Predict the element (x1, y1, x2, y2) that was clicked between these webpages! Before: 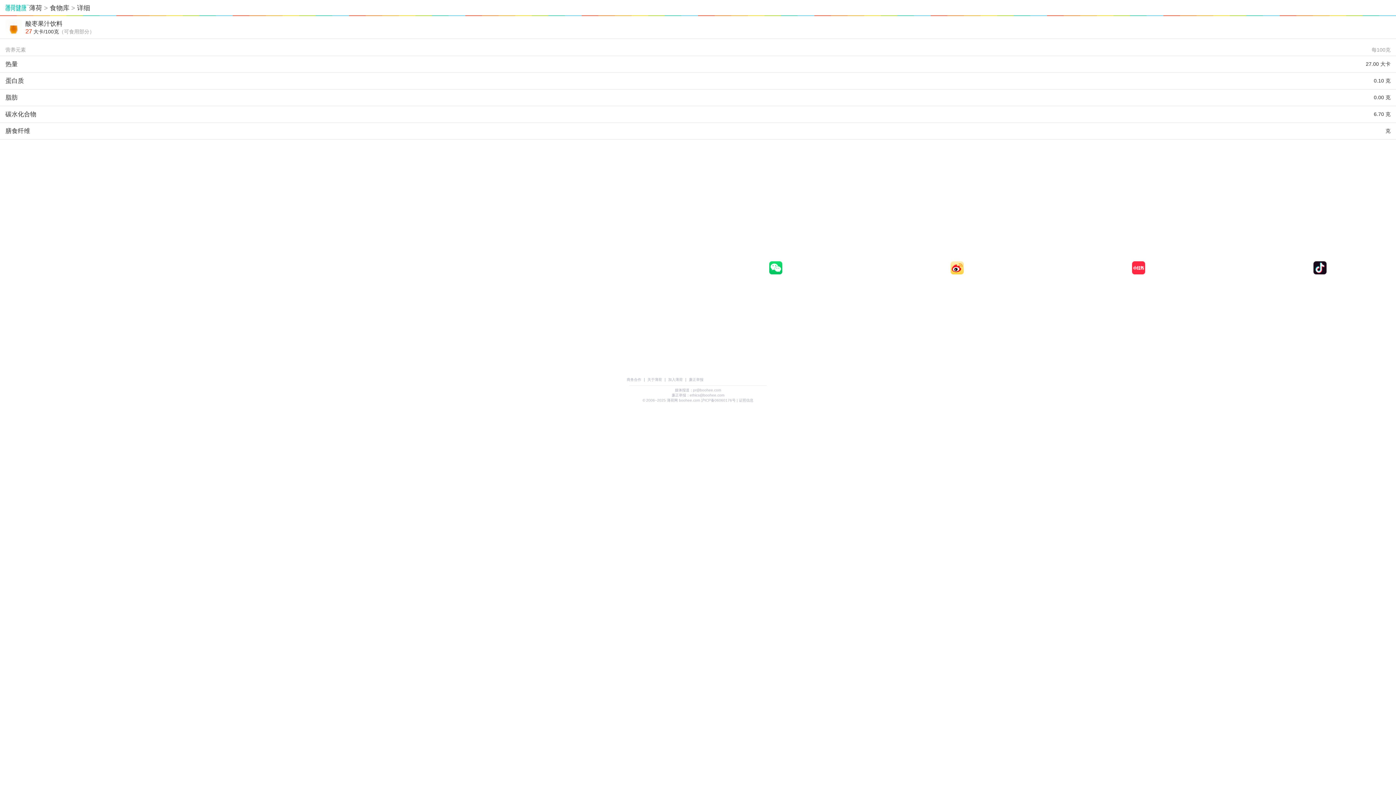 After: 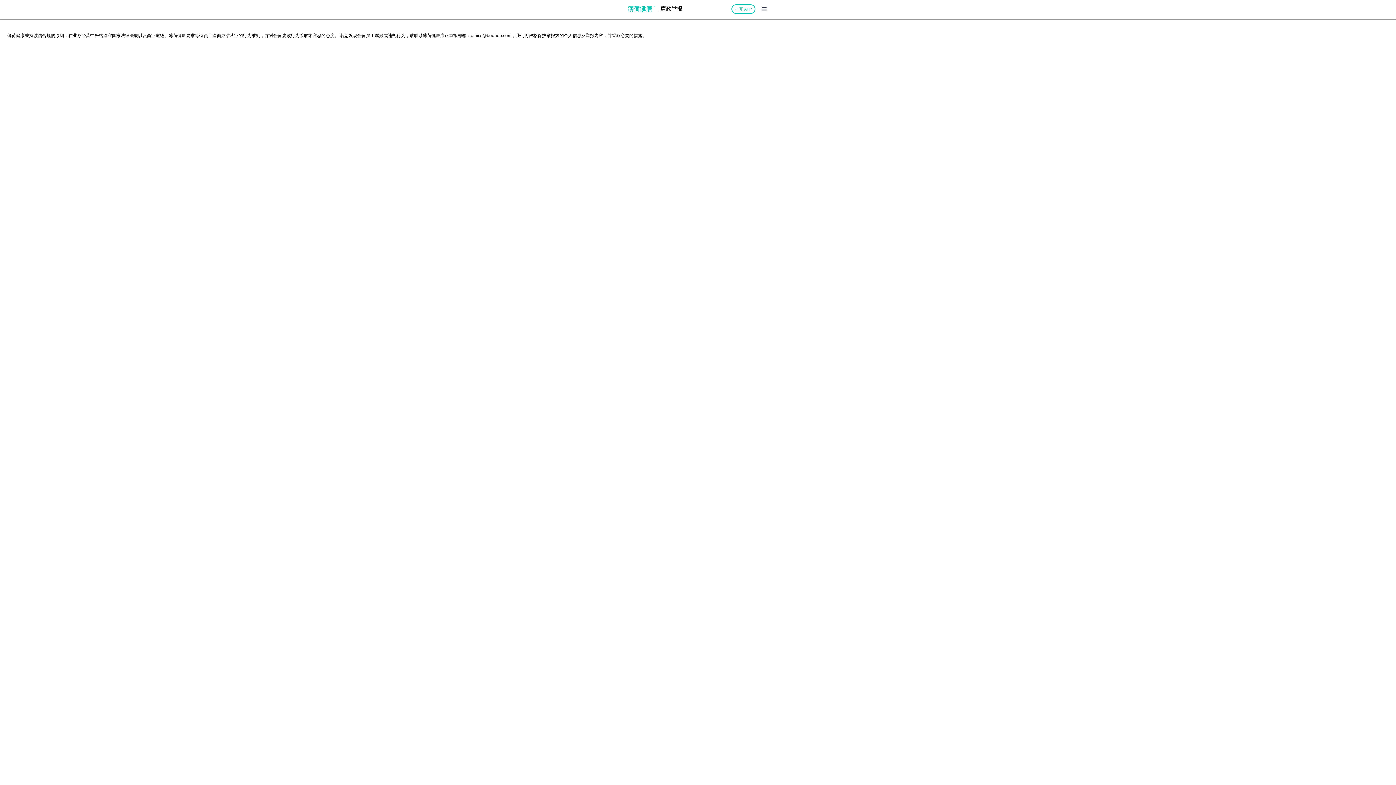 Action: label: 廉正举报：ethics@boohee.com bbox: (671, 393, 724, 397)